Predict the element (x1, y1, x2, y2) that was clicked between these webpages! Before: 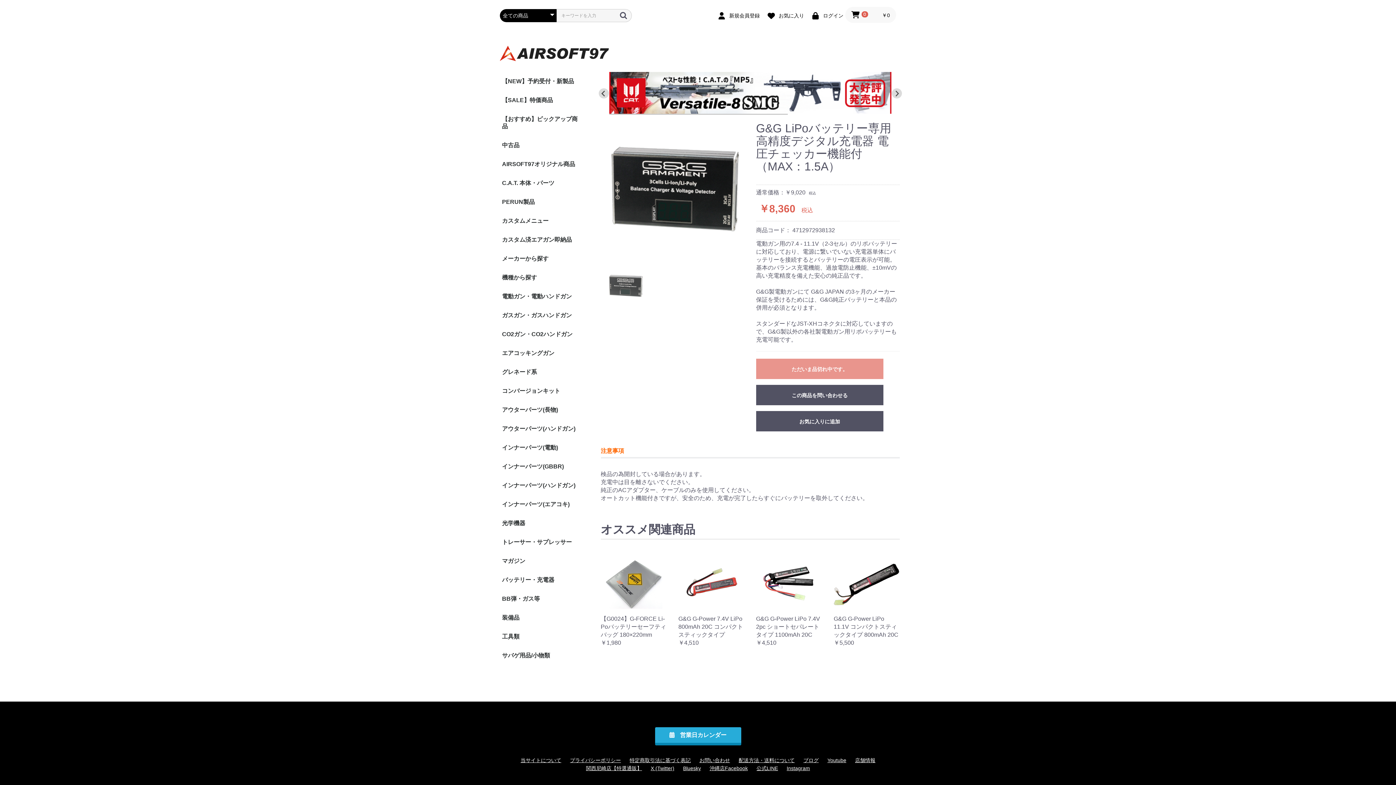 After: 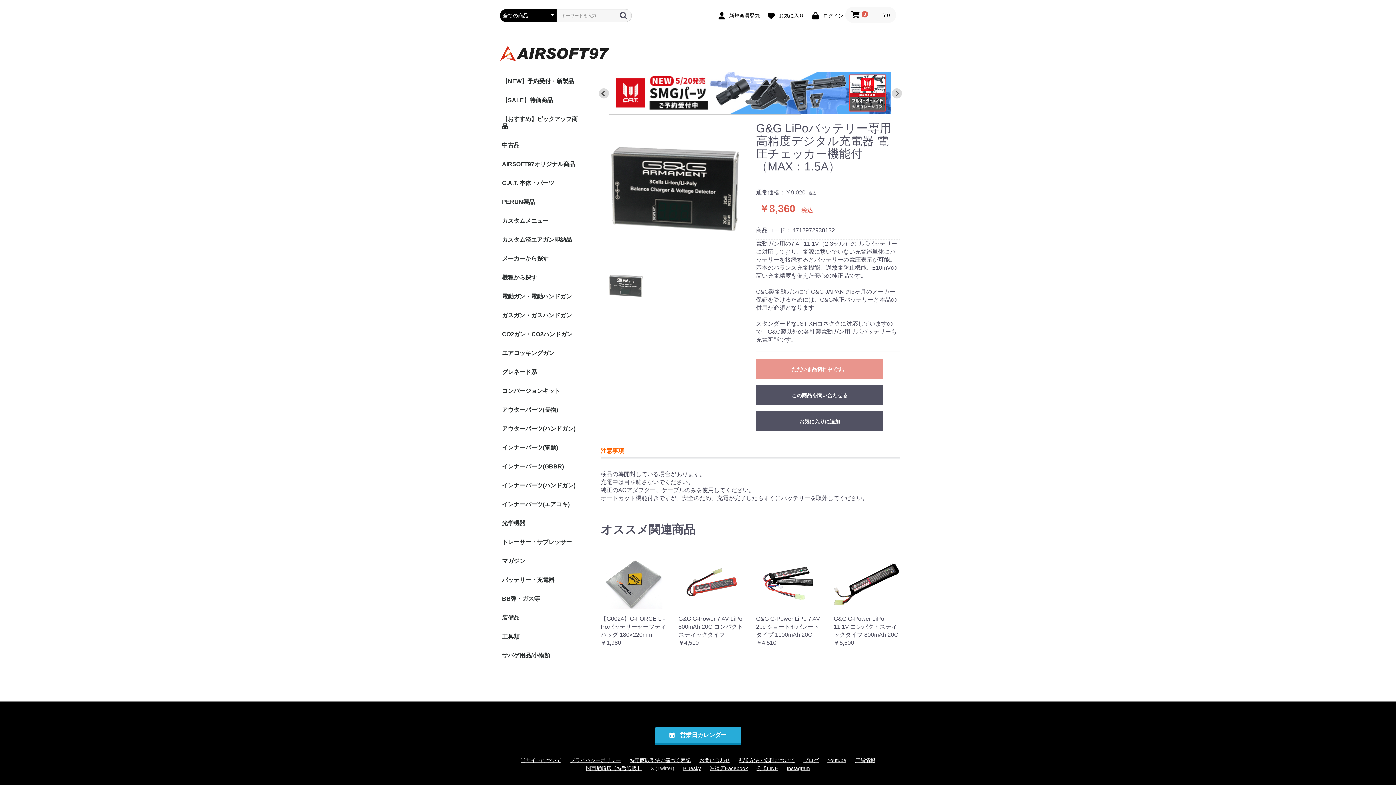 Action: label: X (Twitter) bbox: (650, 765, 674, 772)